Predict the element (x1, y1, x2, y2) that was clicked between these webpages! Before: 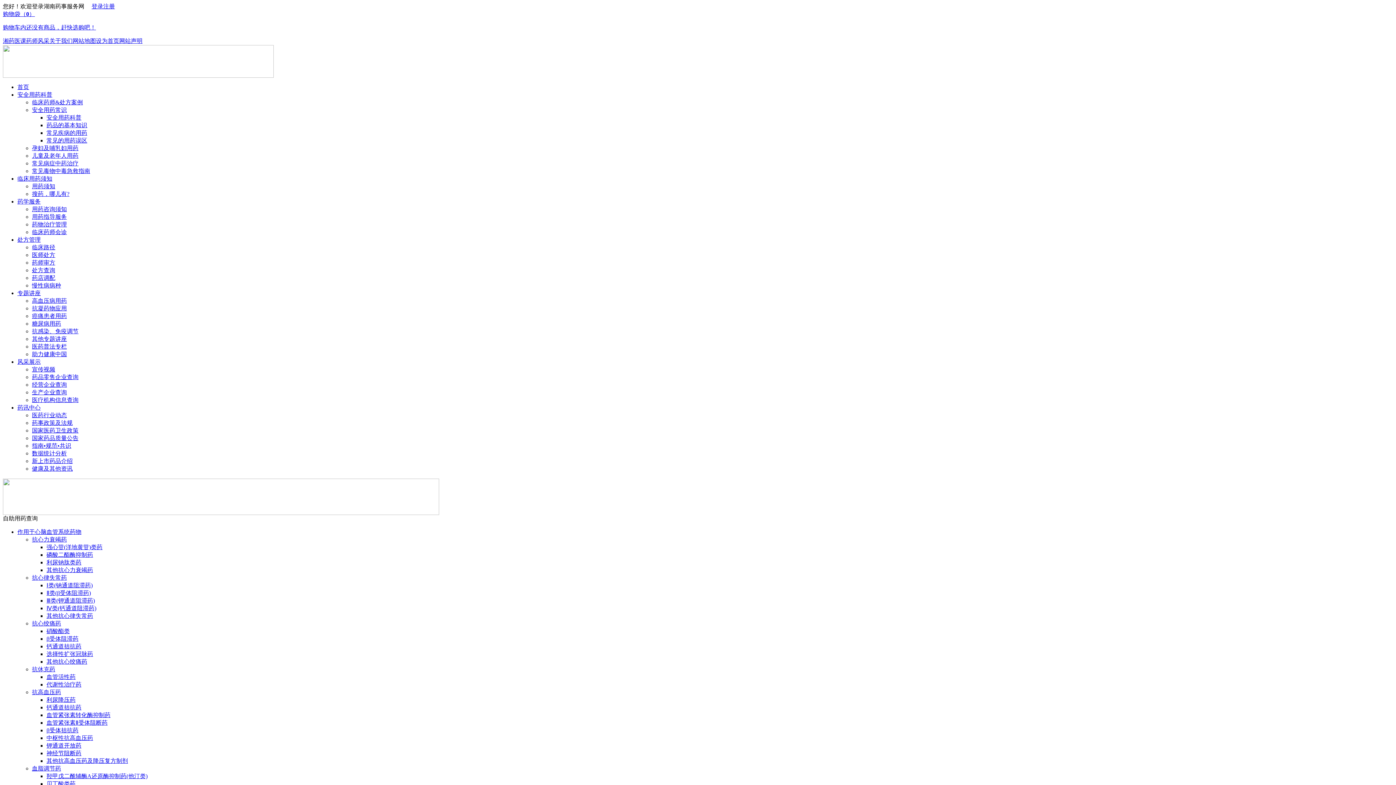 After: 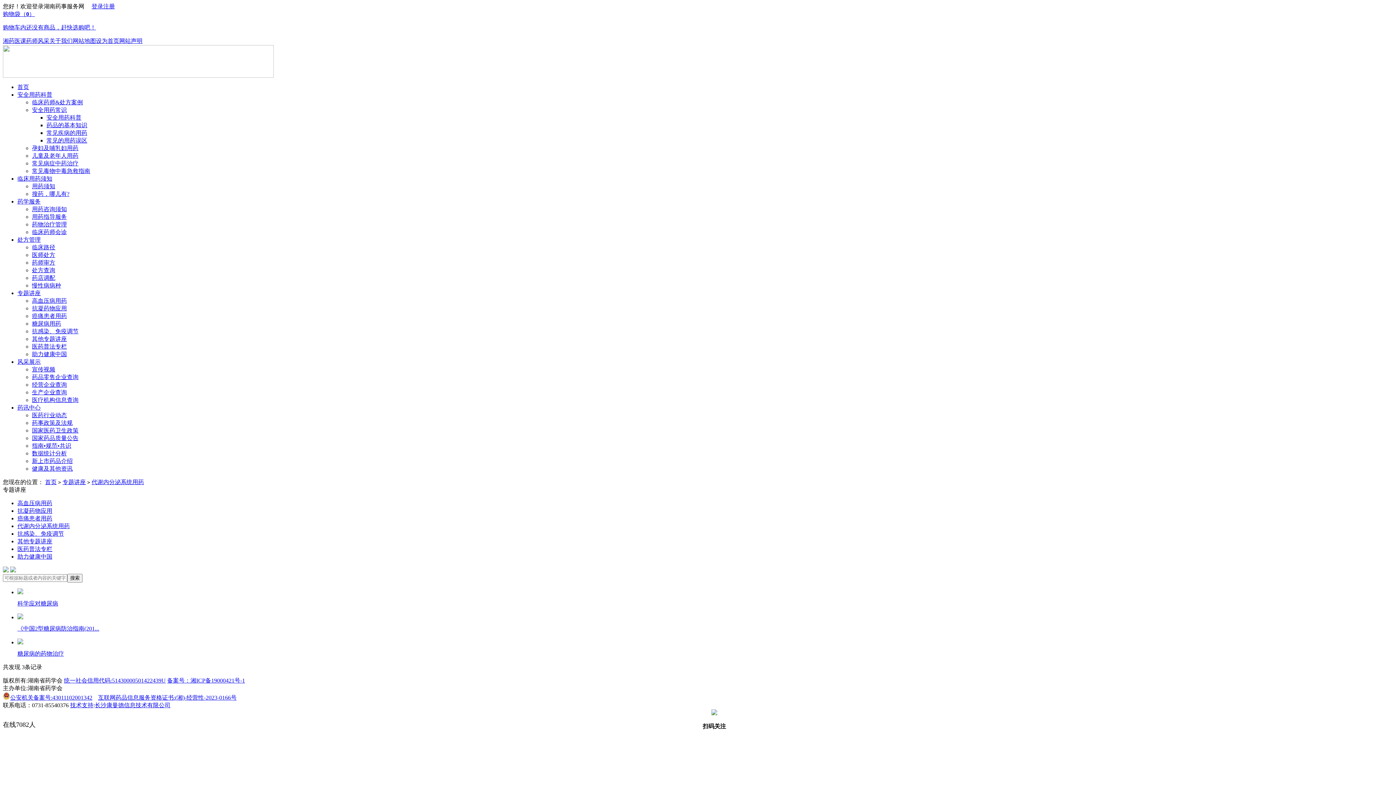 Action: label: 糖尿病用药 bbox: (32, 320, 61, 326)